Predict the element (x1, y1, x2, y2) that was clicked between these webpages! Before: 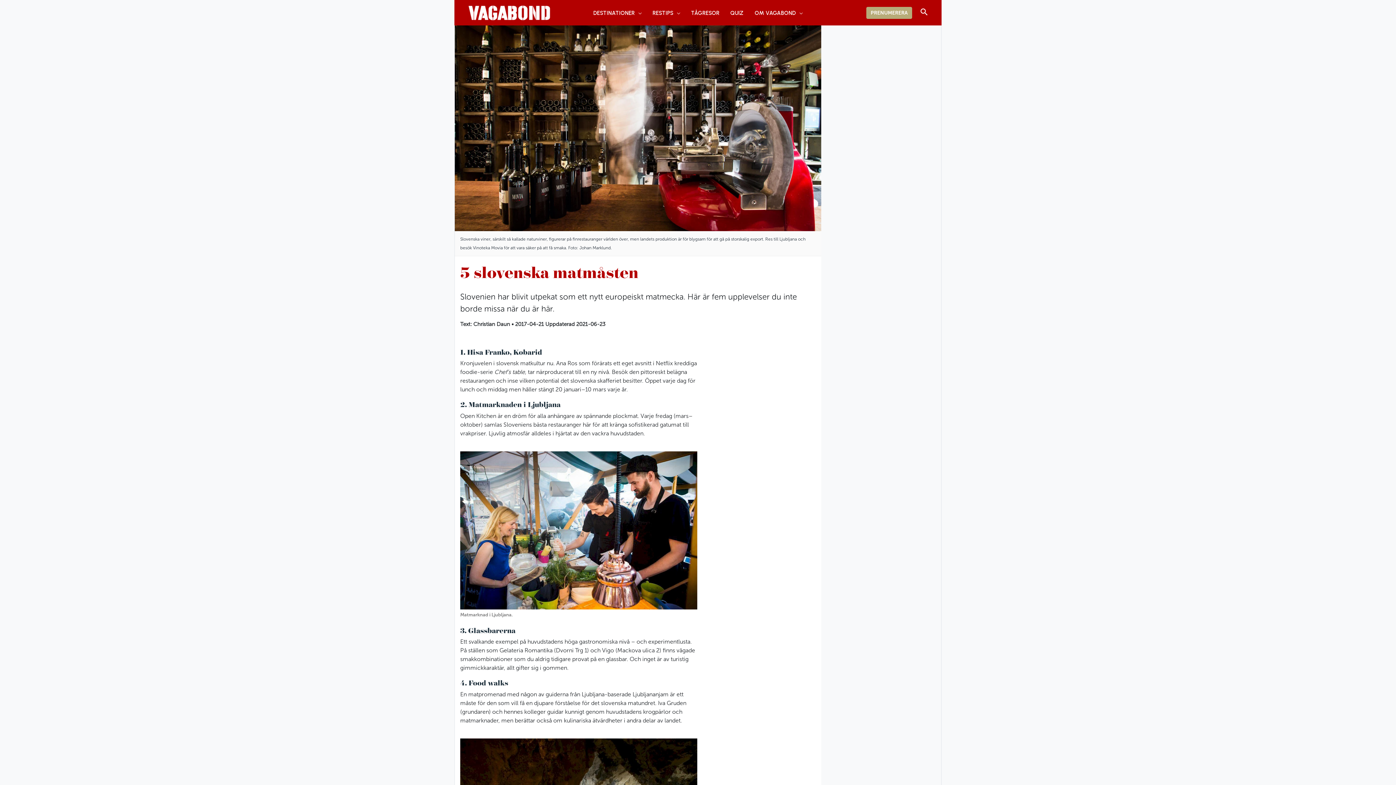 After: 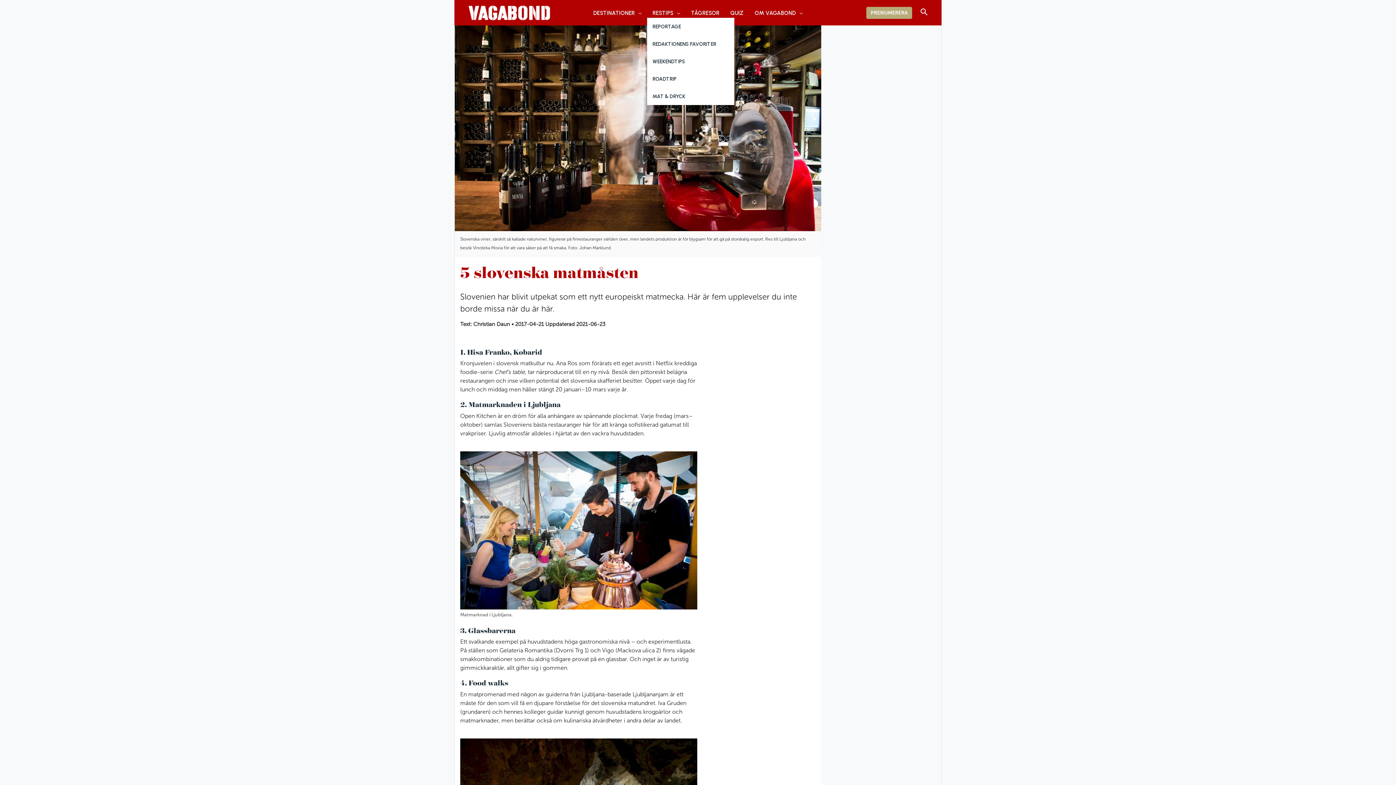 Action: bbox: (647, 8, 685, 17) label: RESTIPS